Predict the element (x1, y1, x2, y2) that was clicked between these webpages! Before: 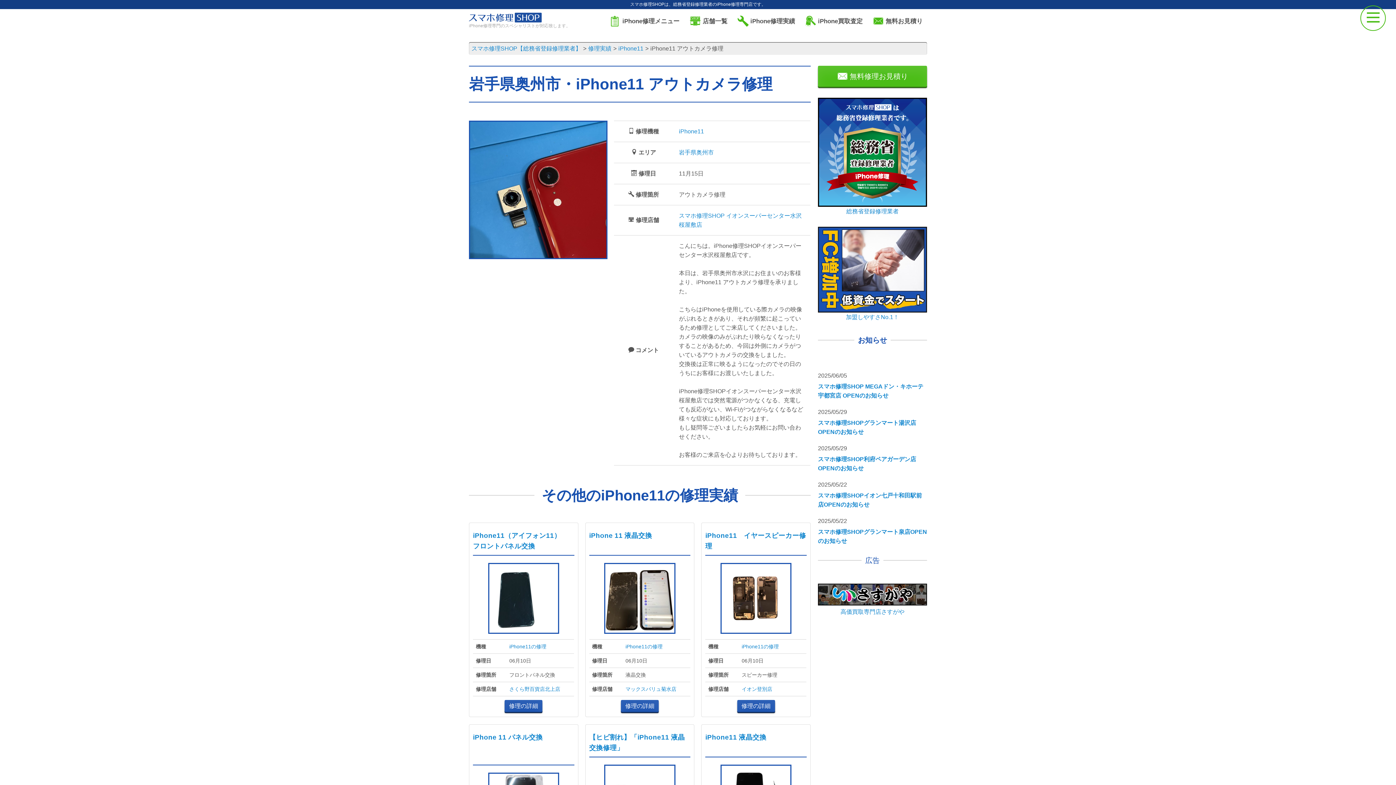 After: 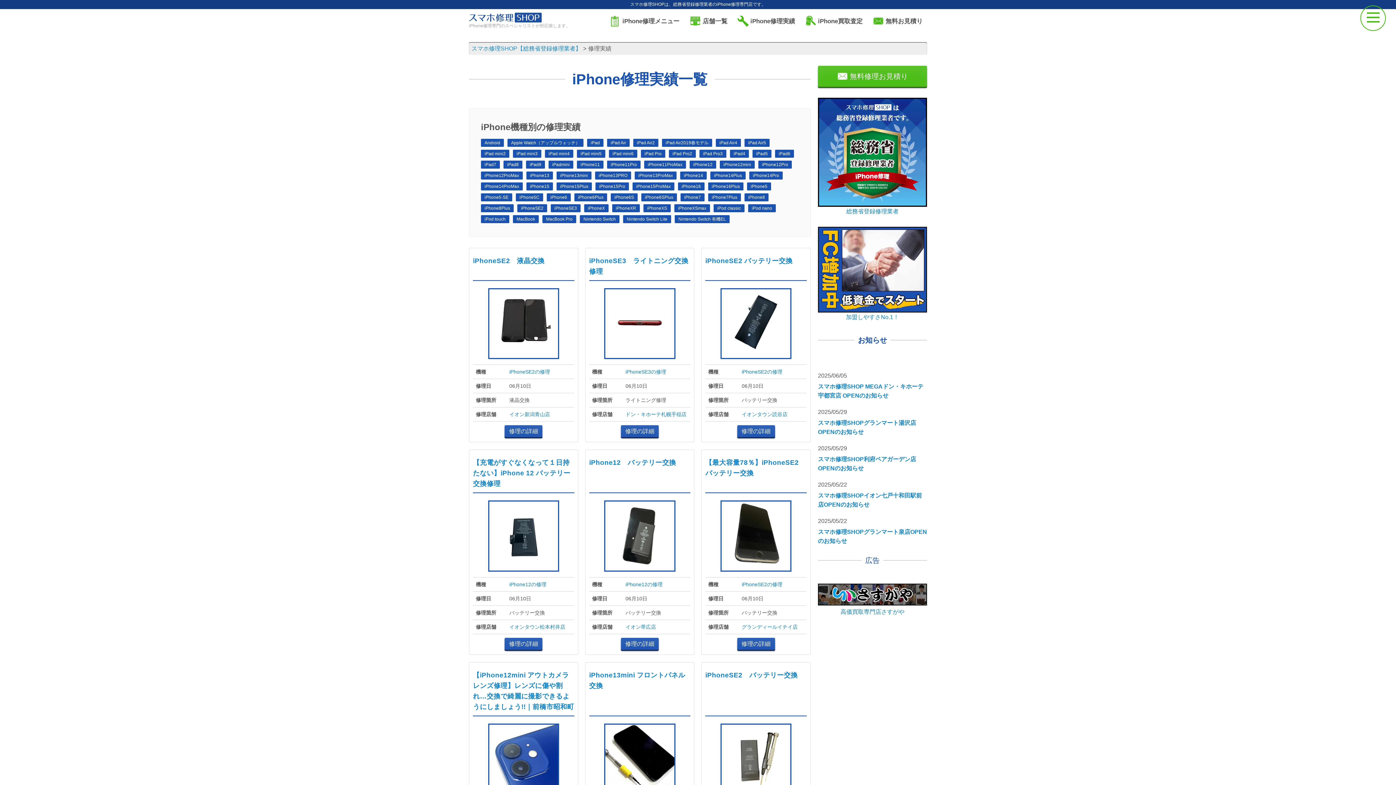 Action: label: 修理実績 bbox: (588, 45, 611, 51)